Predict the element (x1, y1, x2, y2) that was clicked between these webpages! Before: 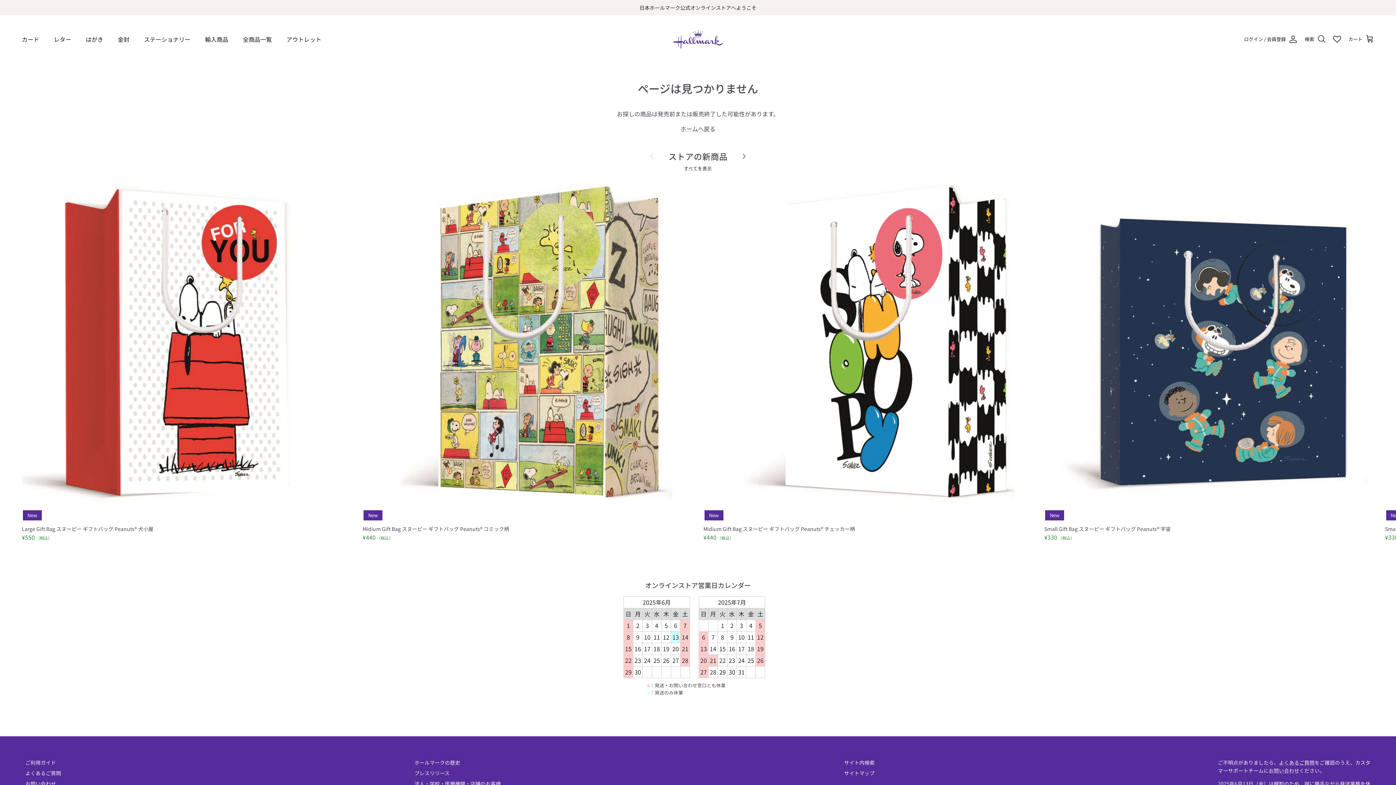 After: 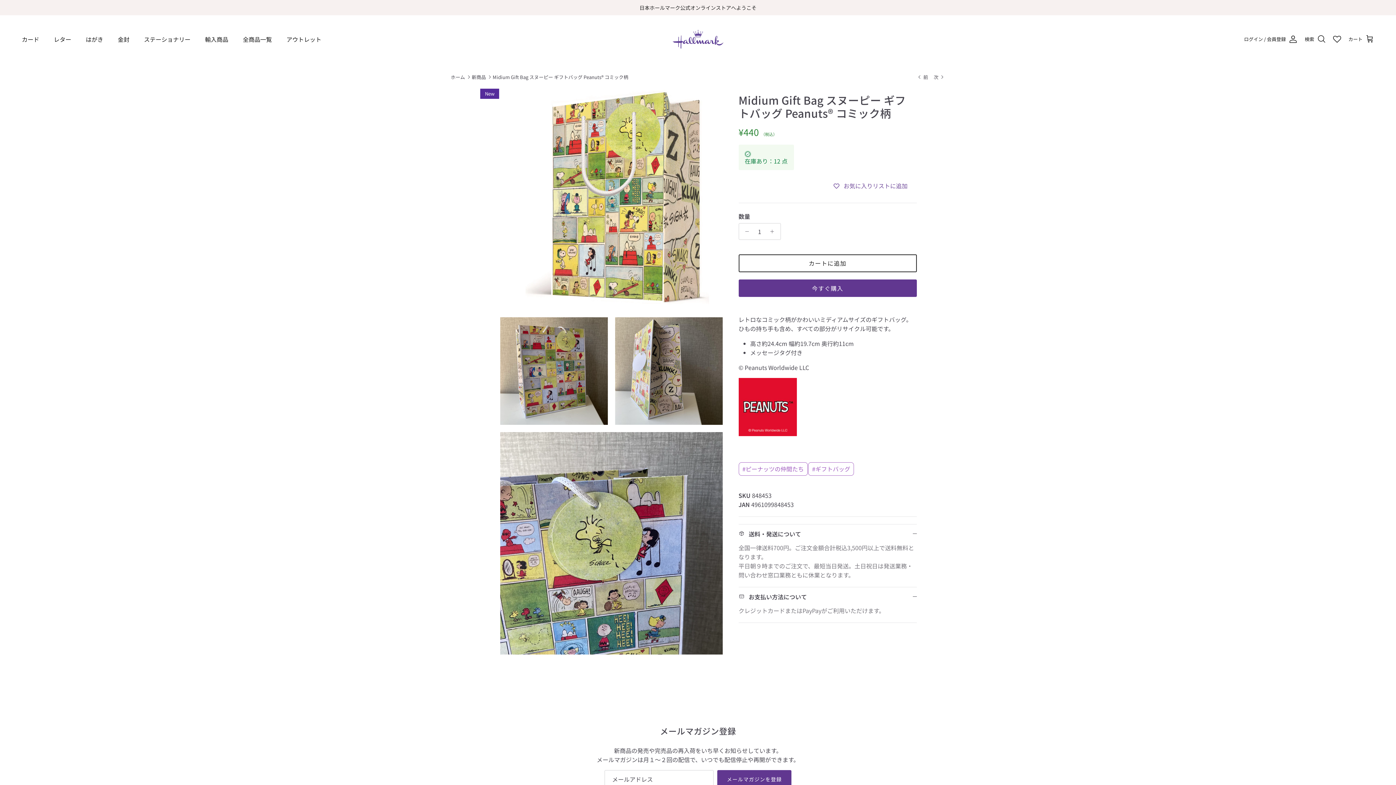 Action: bbox: (362, 179, 692, 521) label: New